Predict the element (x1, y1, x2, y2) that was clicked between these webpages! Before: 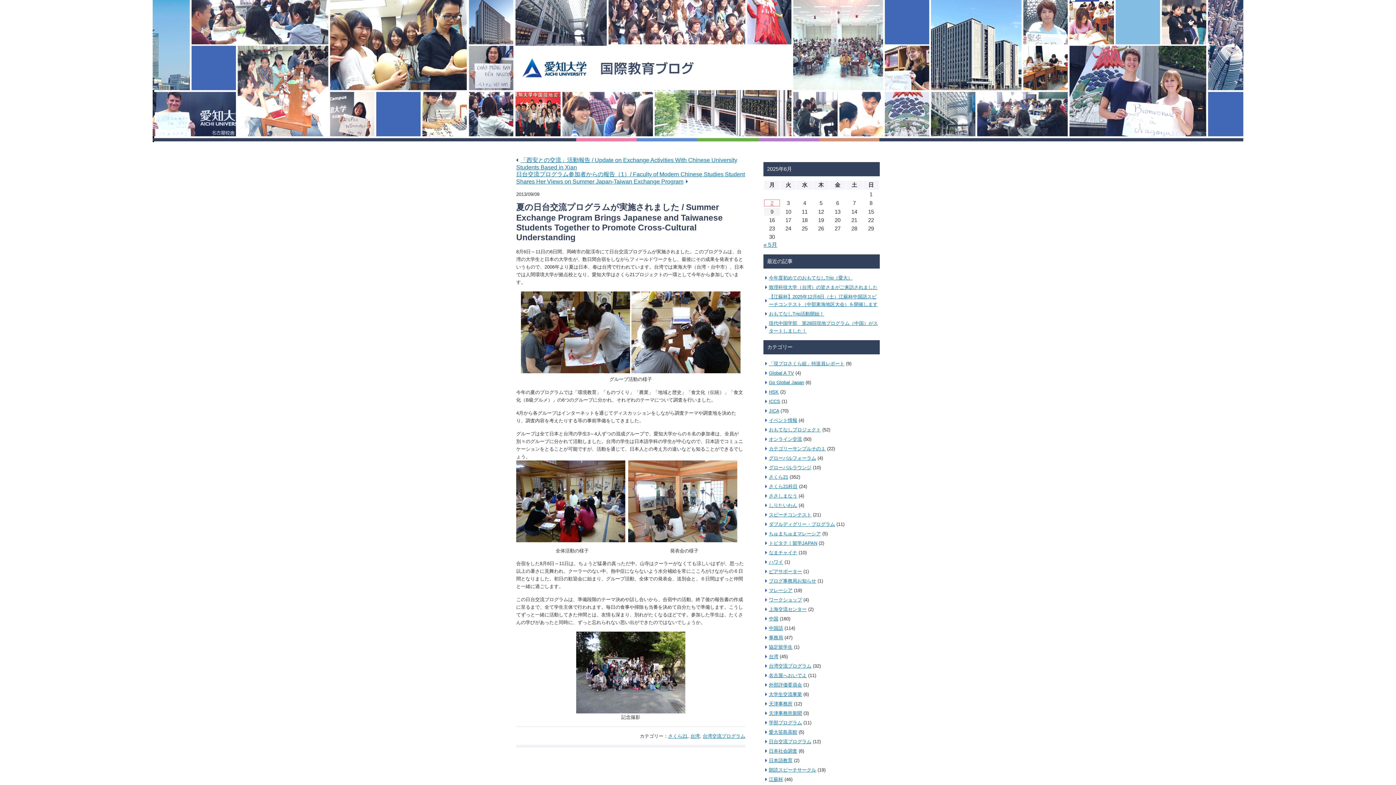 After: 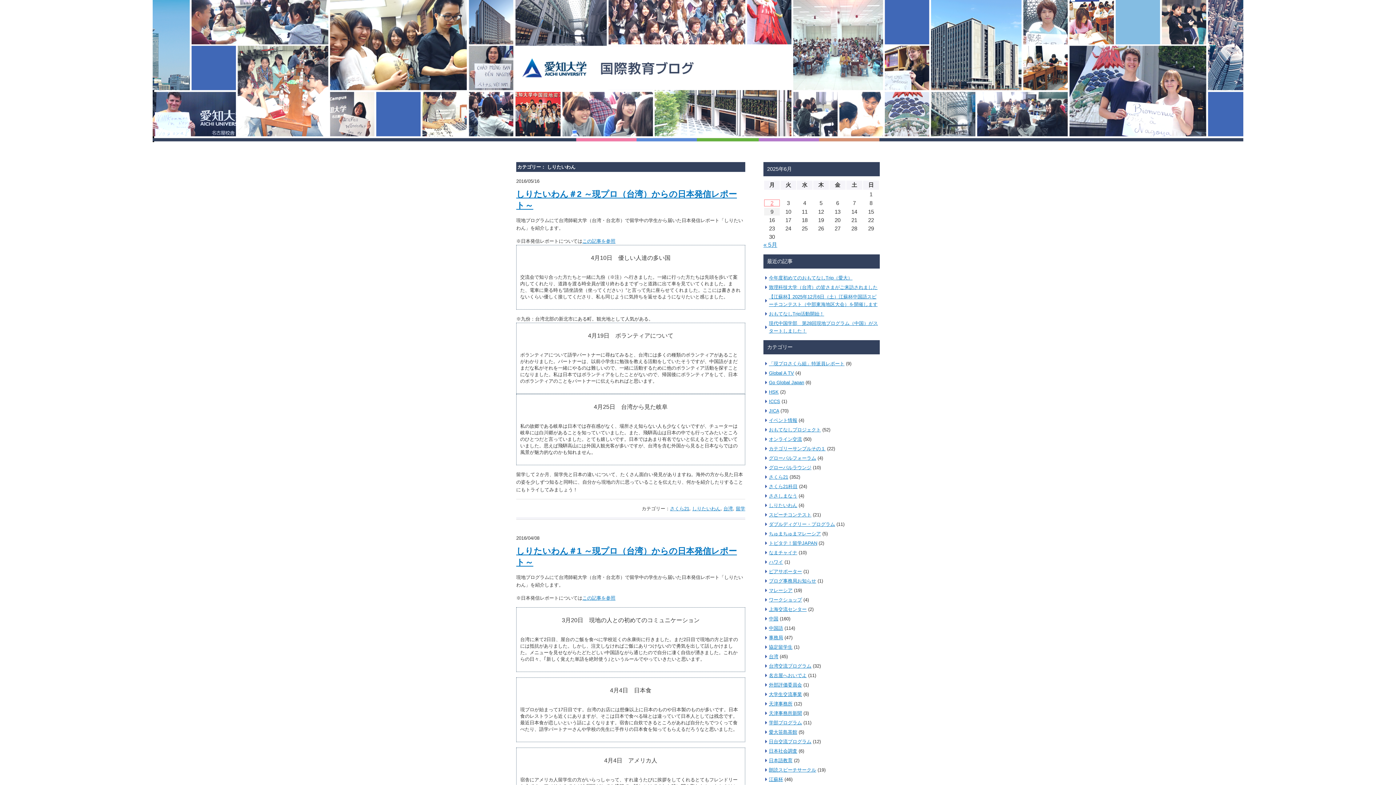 Action: bbox: (769, 502, 797, 508) label: しりたいわん